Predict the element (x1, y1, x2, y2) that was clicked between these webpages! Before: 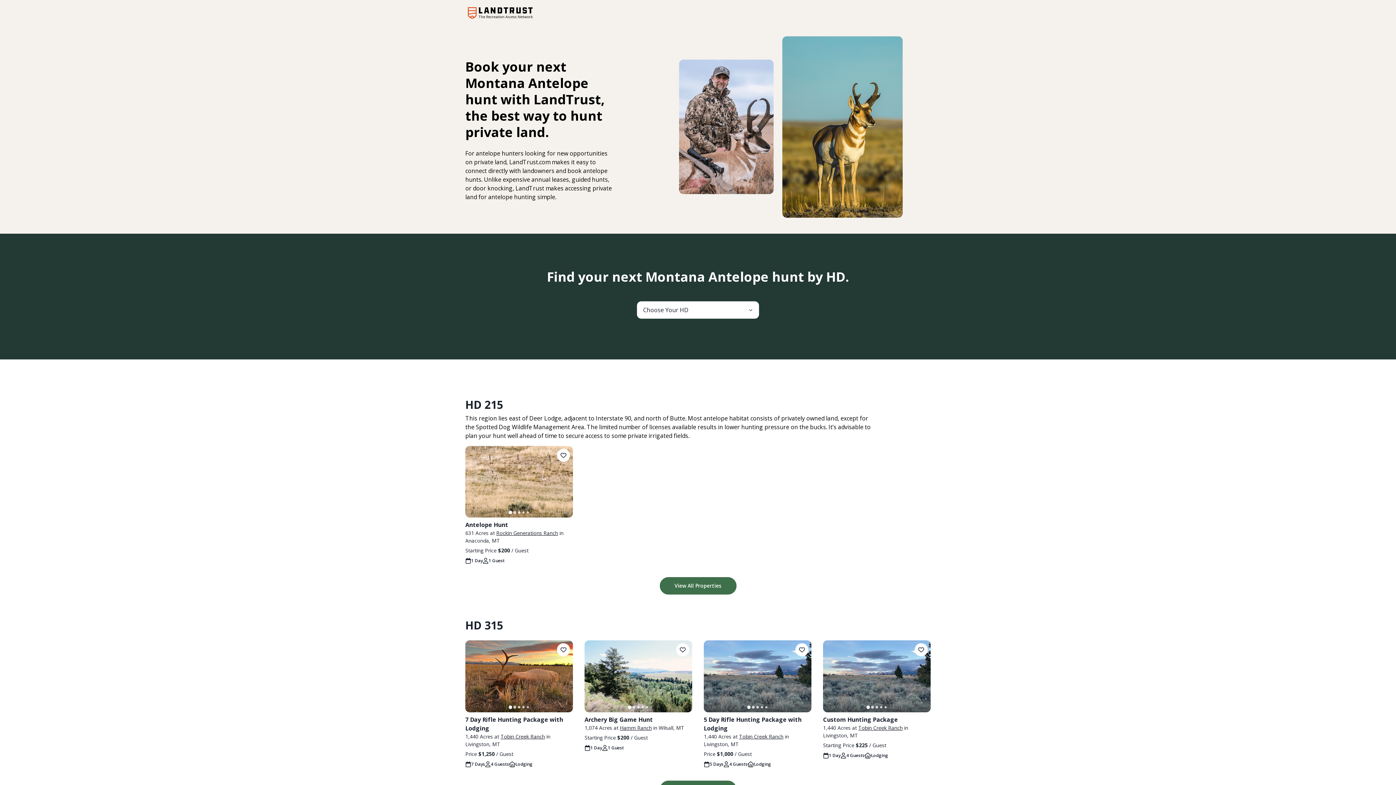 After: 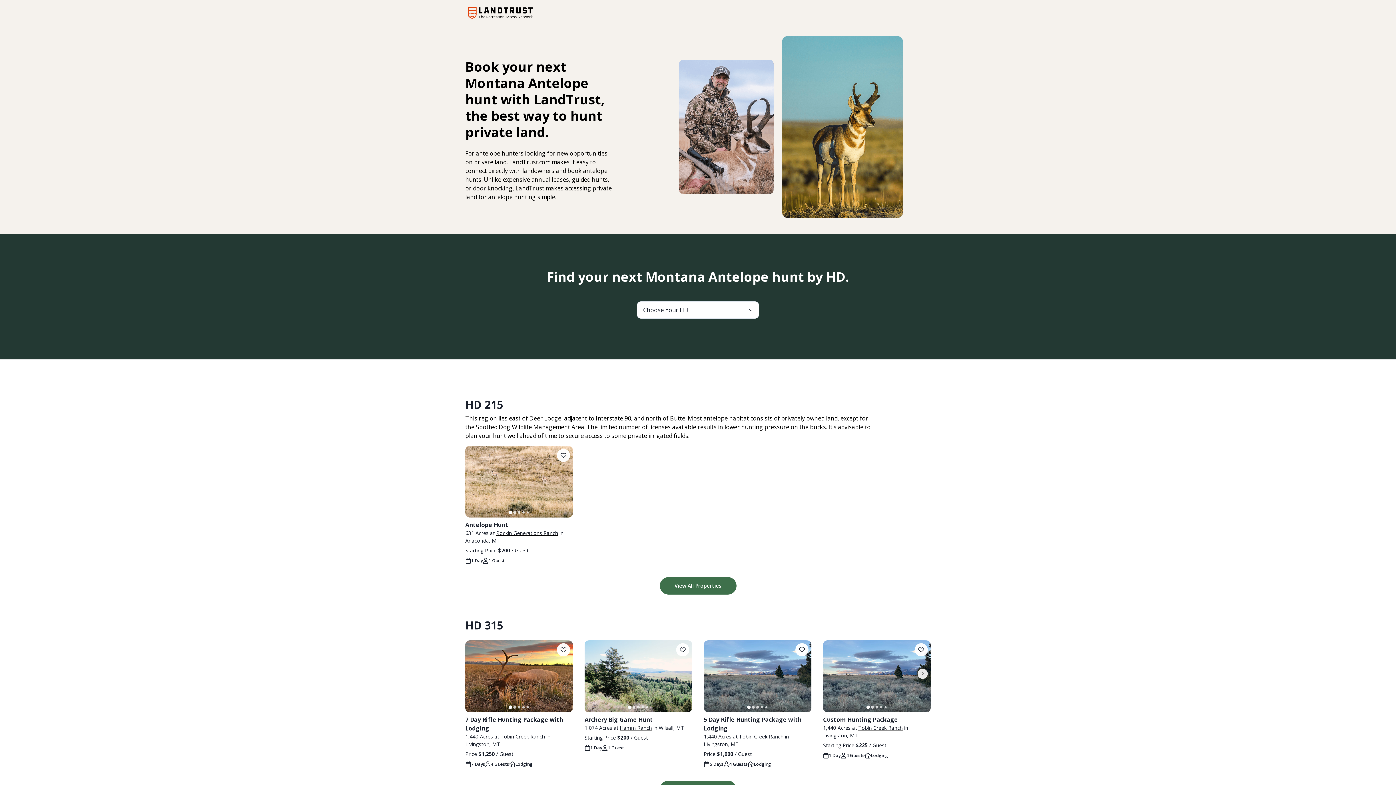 Action: bbox: (823, 640, 930, 712)